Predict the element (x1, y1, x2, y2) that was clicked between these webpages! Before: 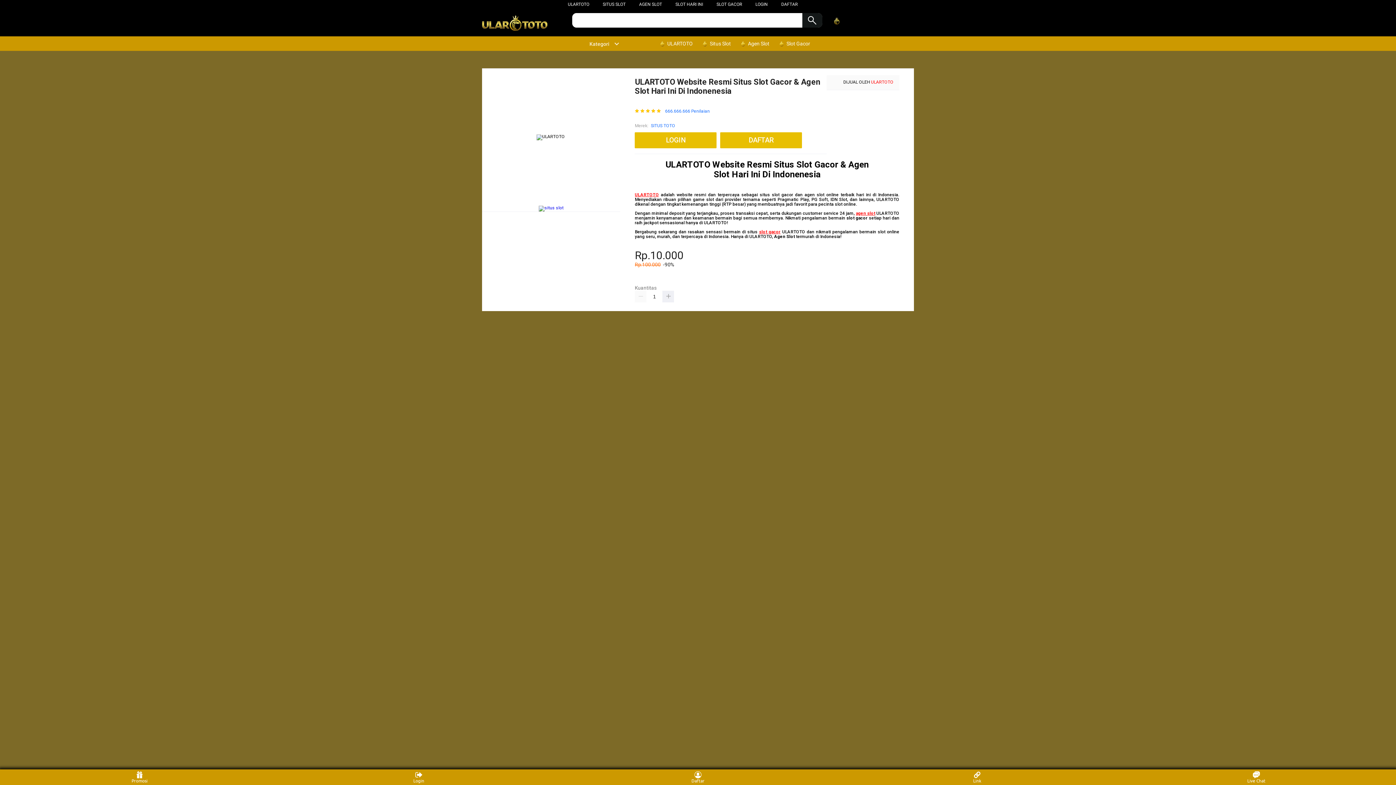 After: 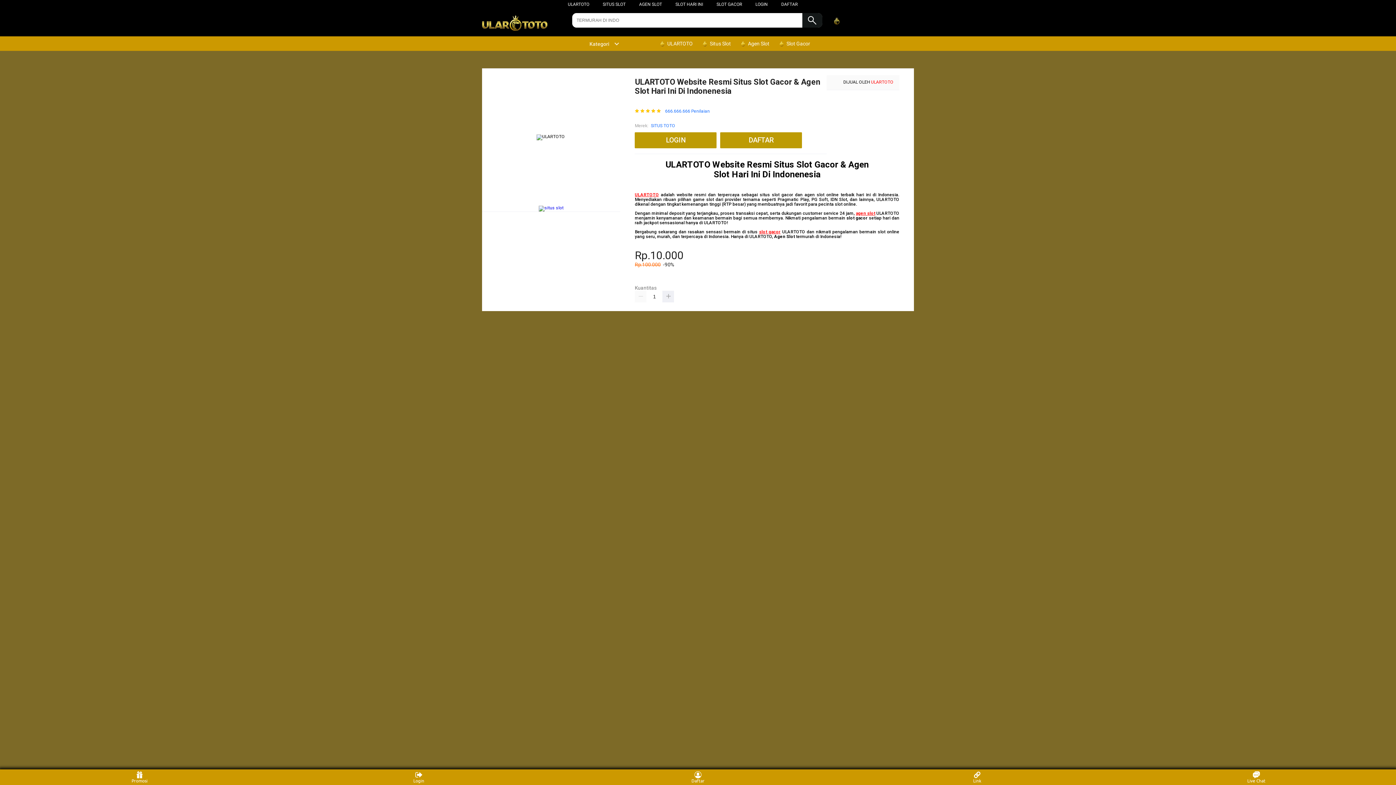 Action: label: ULARTOTO bbox: (635, 192, 659, 197)